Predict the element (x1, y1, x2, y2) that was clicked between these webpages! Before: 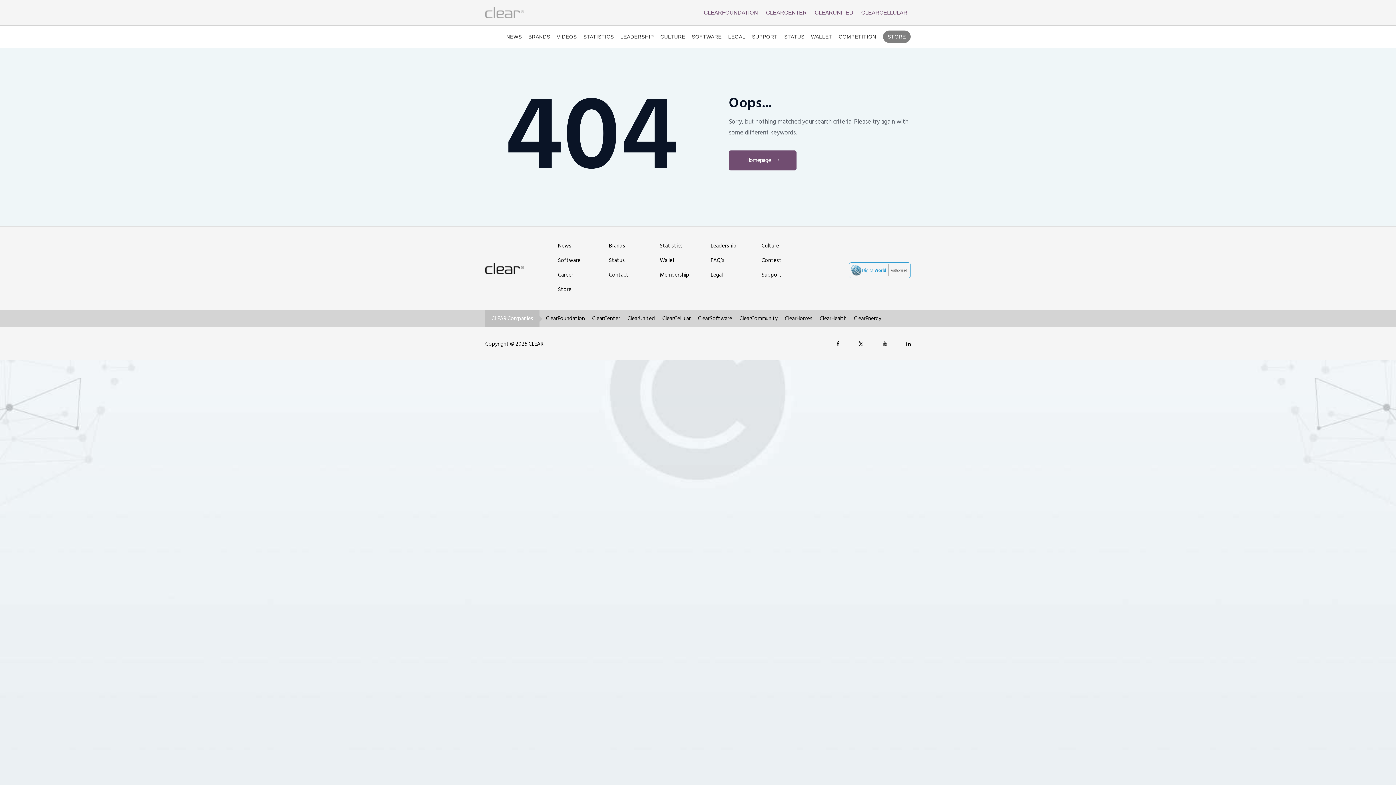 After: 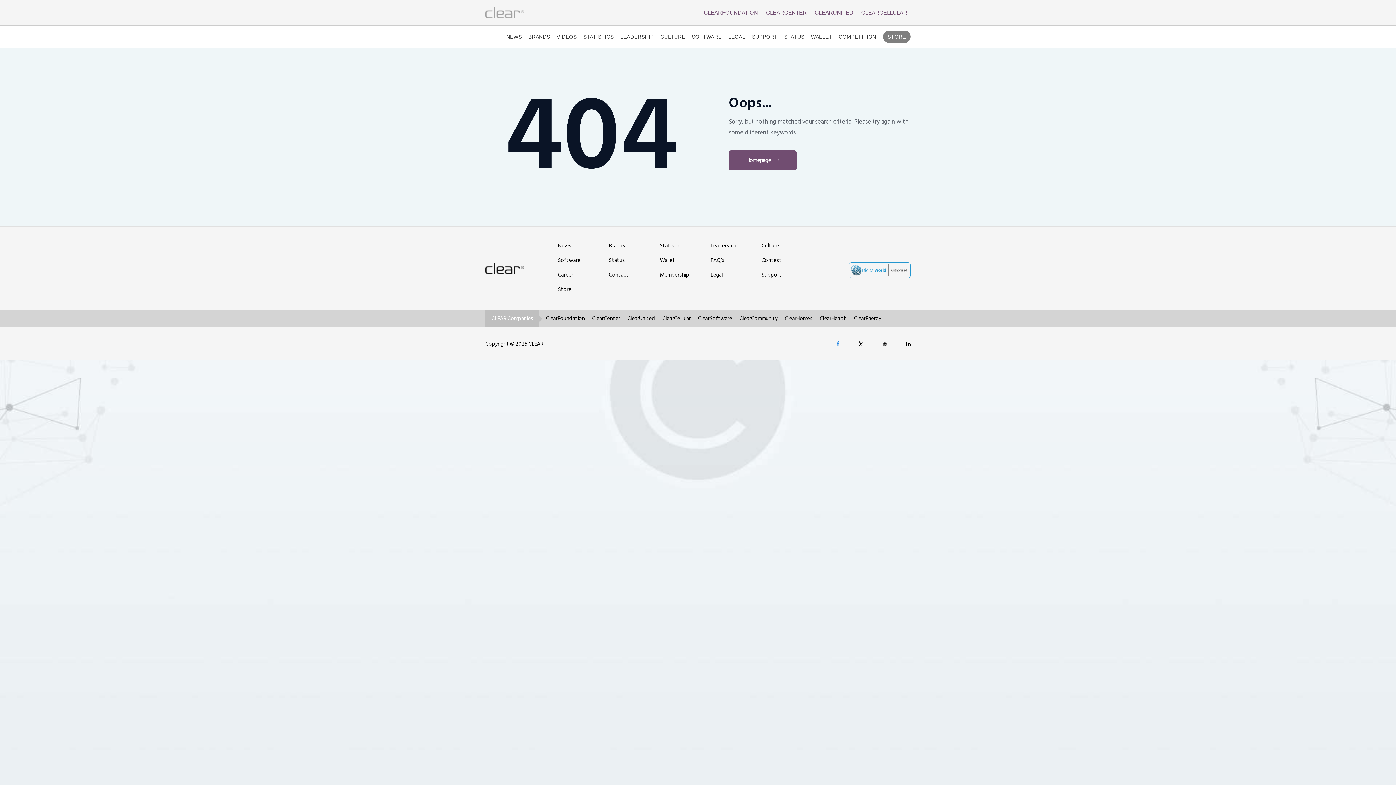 Action: bbox: (836, 339, 839, 348)